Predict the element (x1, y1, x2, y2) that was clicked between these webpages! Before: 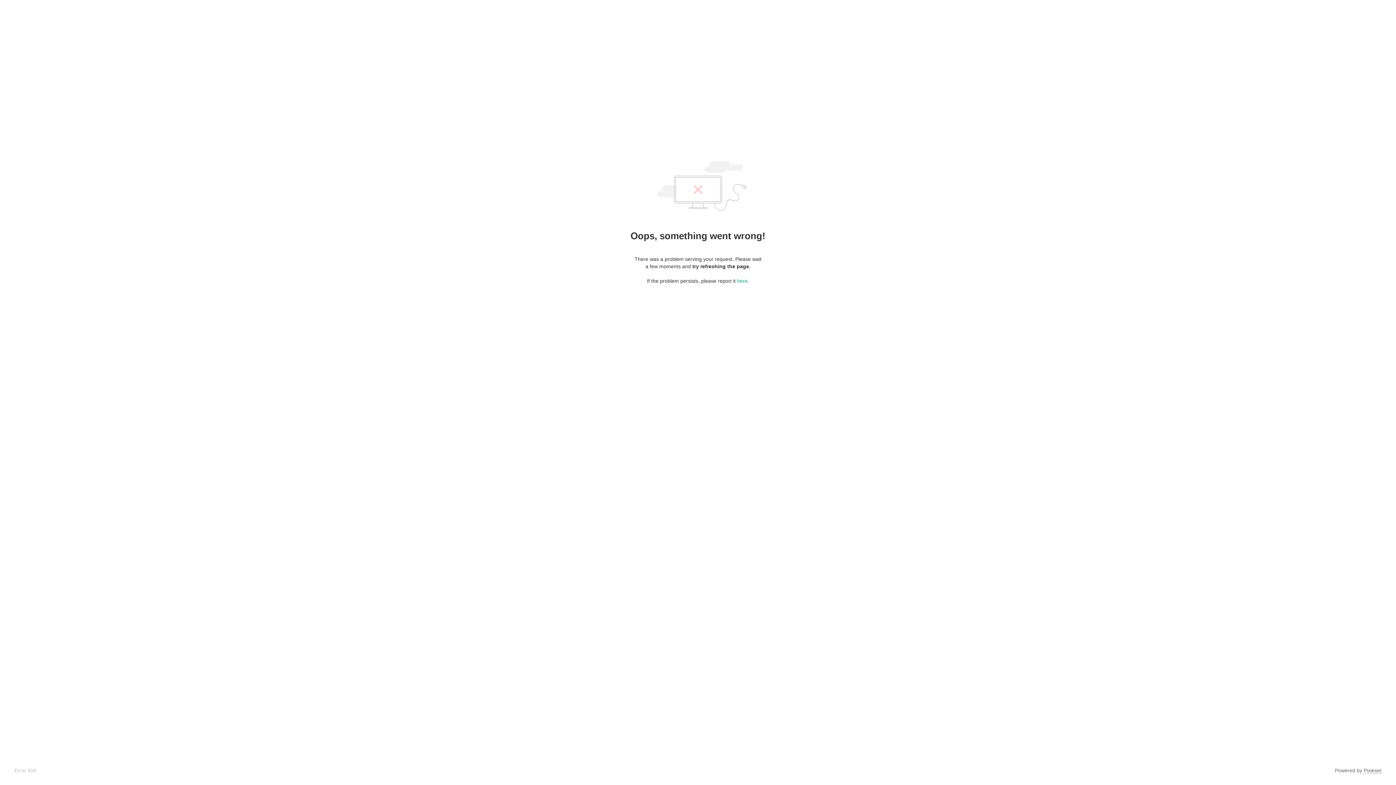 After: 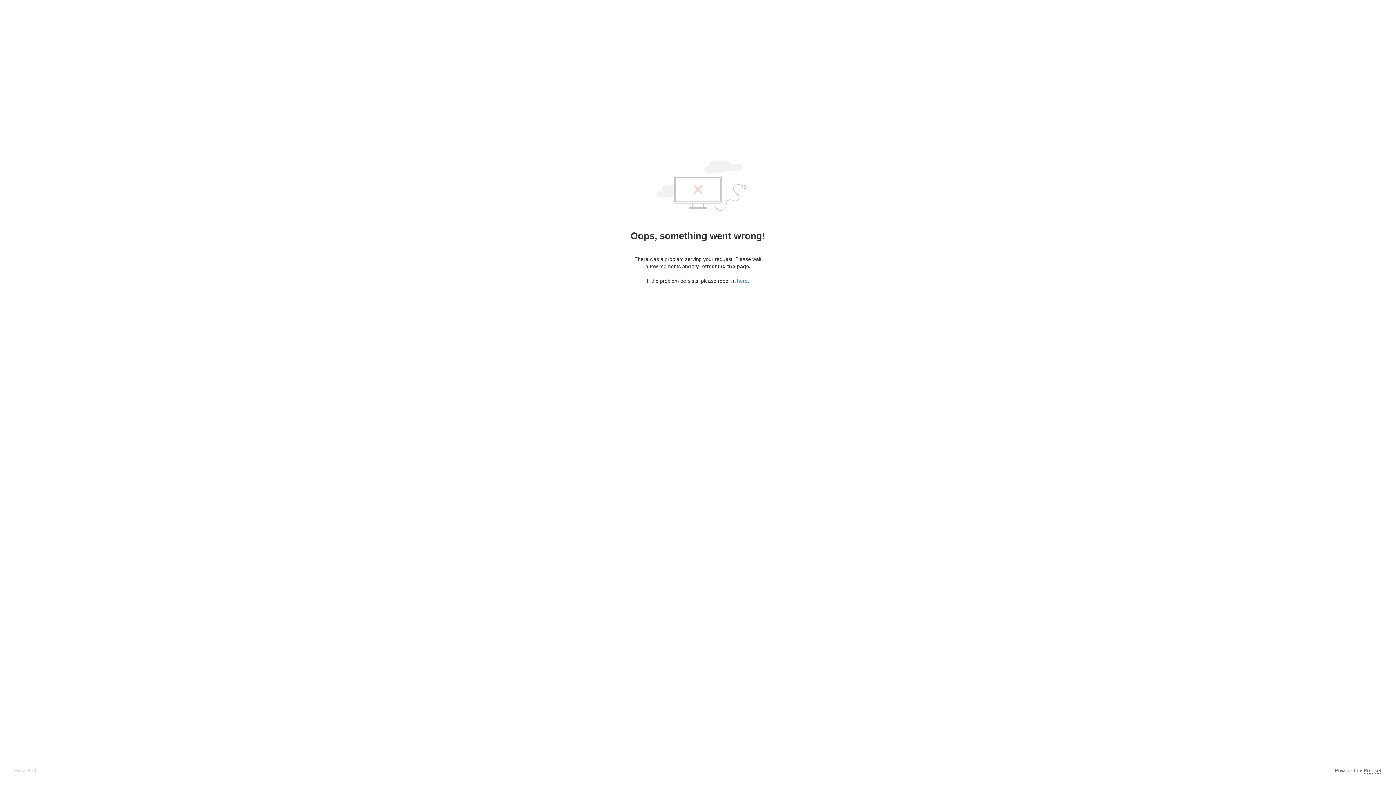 Action: label: Pixieset bbox: (1364, 768, 1381, 774)